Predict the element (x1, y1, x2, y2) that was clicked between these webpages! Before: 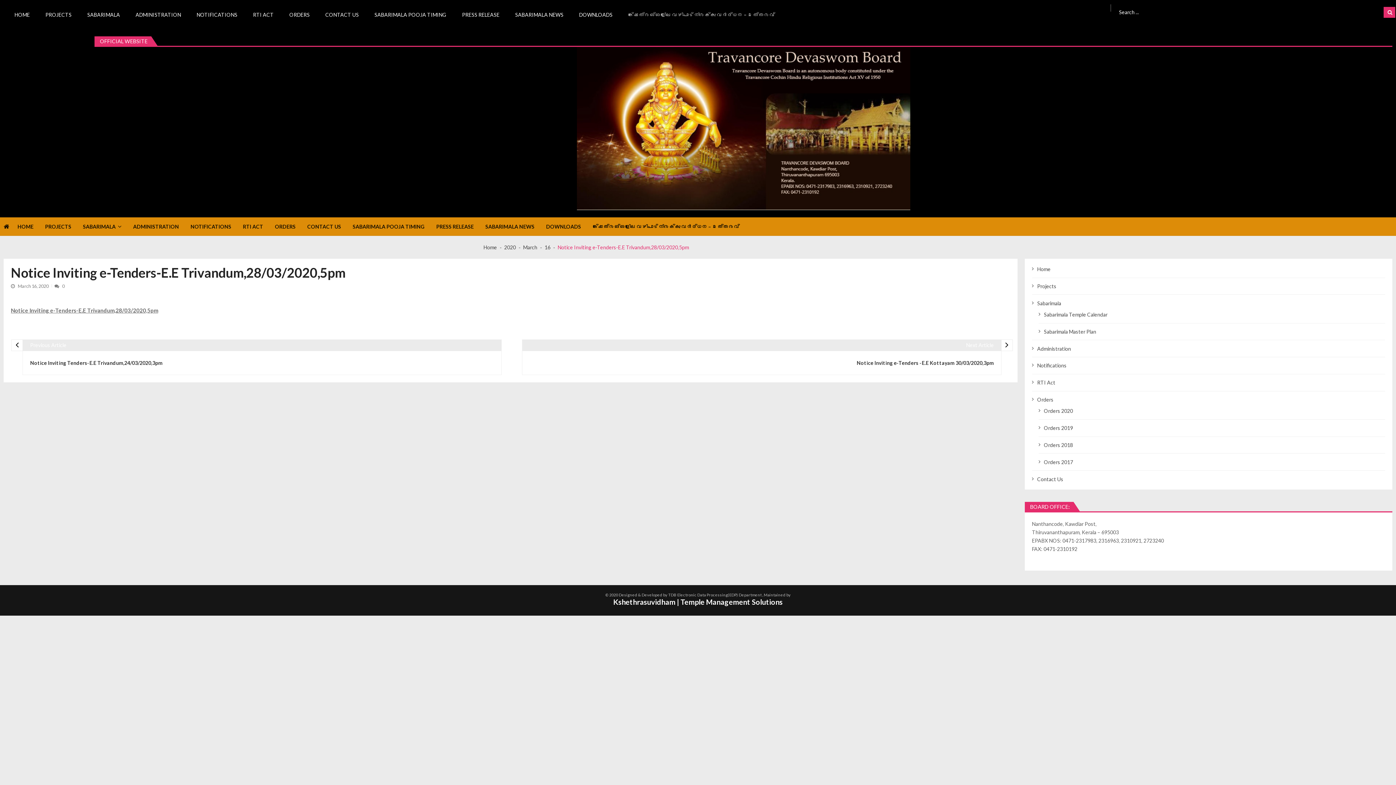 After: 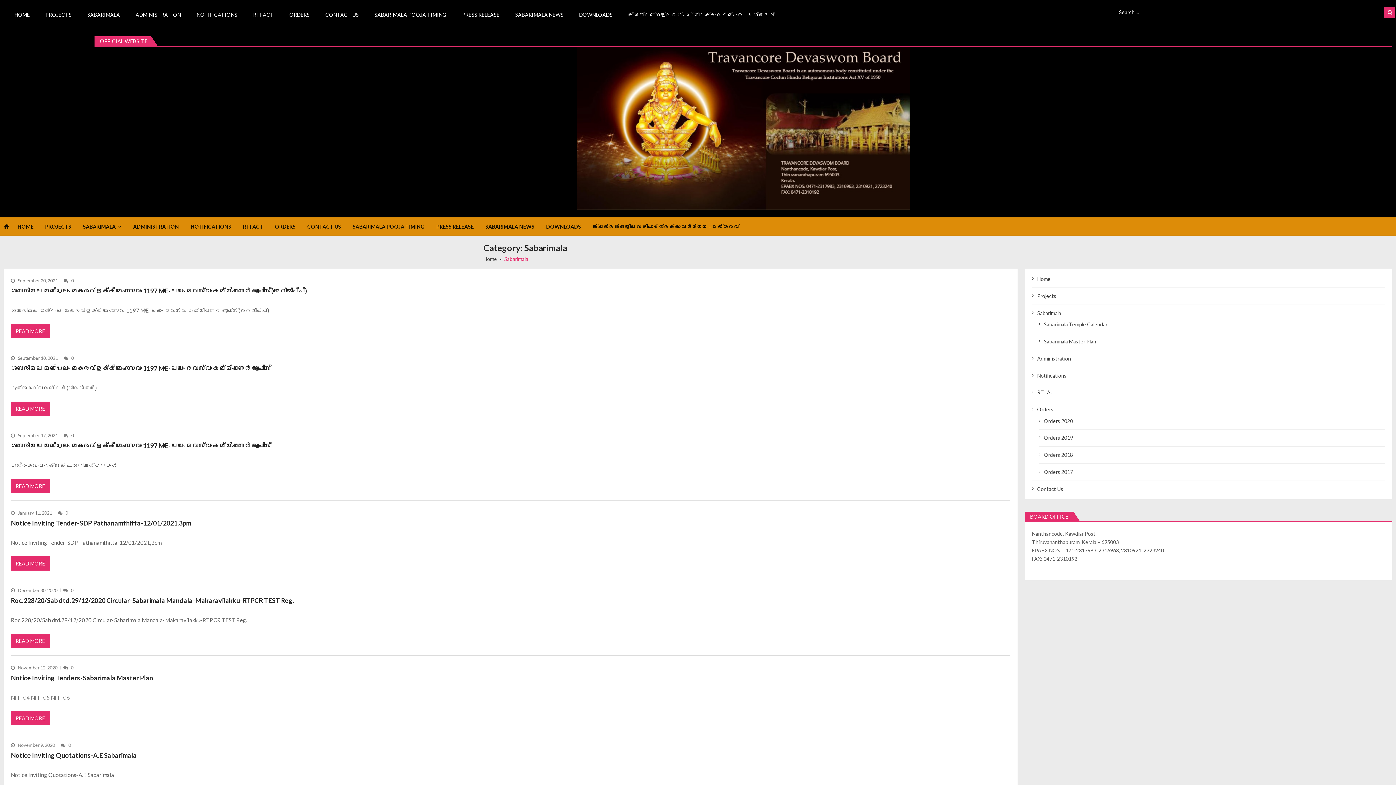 Action: label: SABARIMALA bbox: (82, 217, 133, 235)